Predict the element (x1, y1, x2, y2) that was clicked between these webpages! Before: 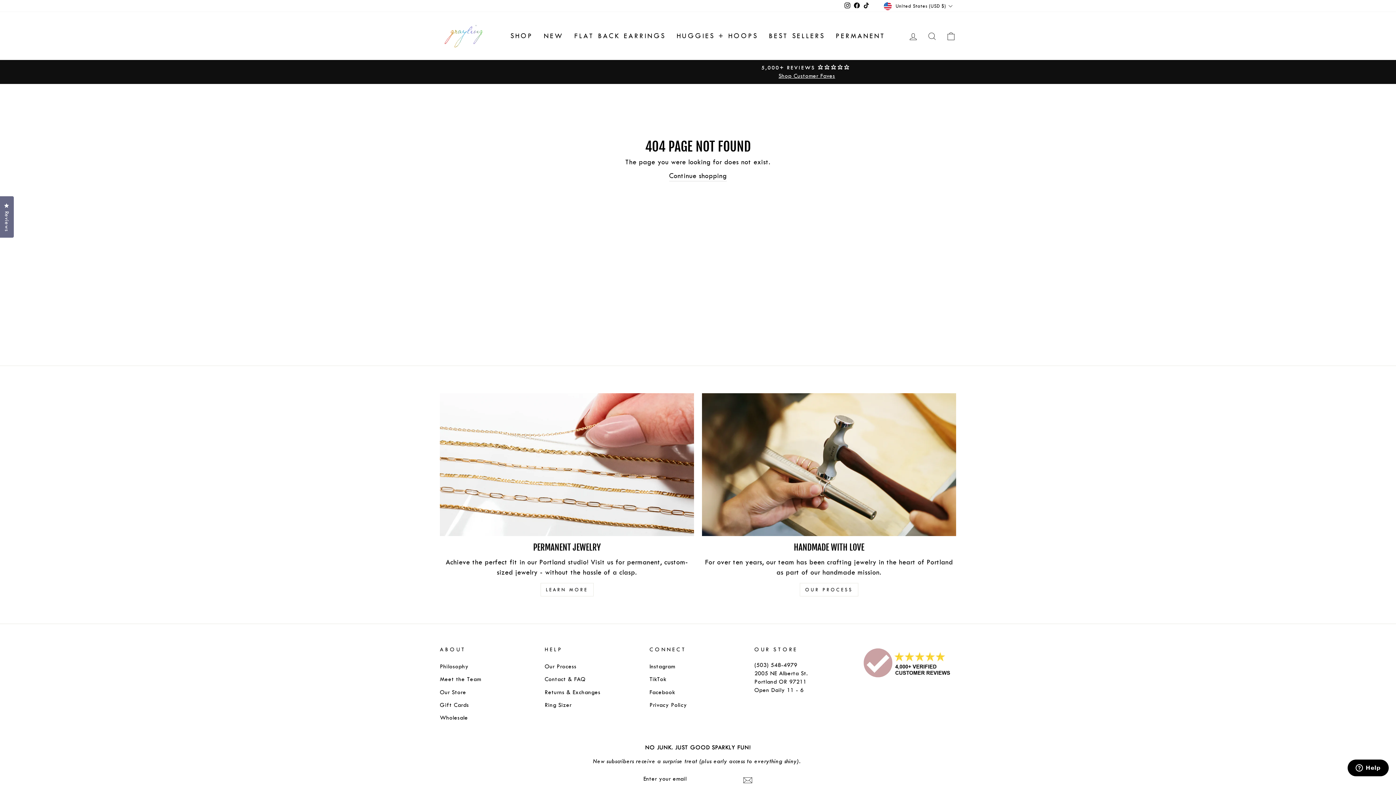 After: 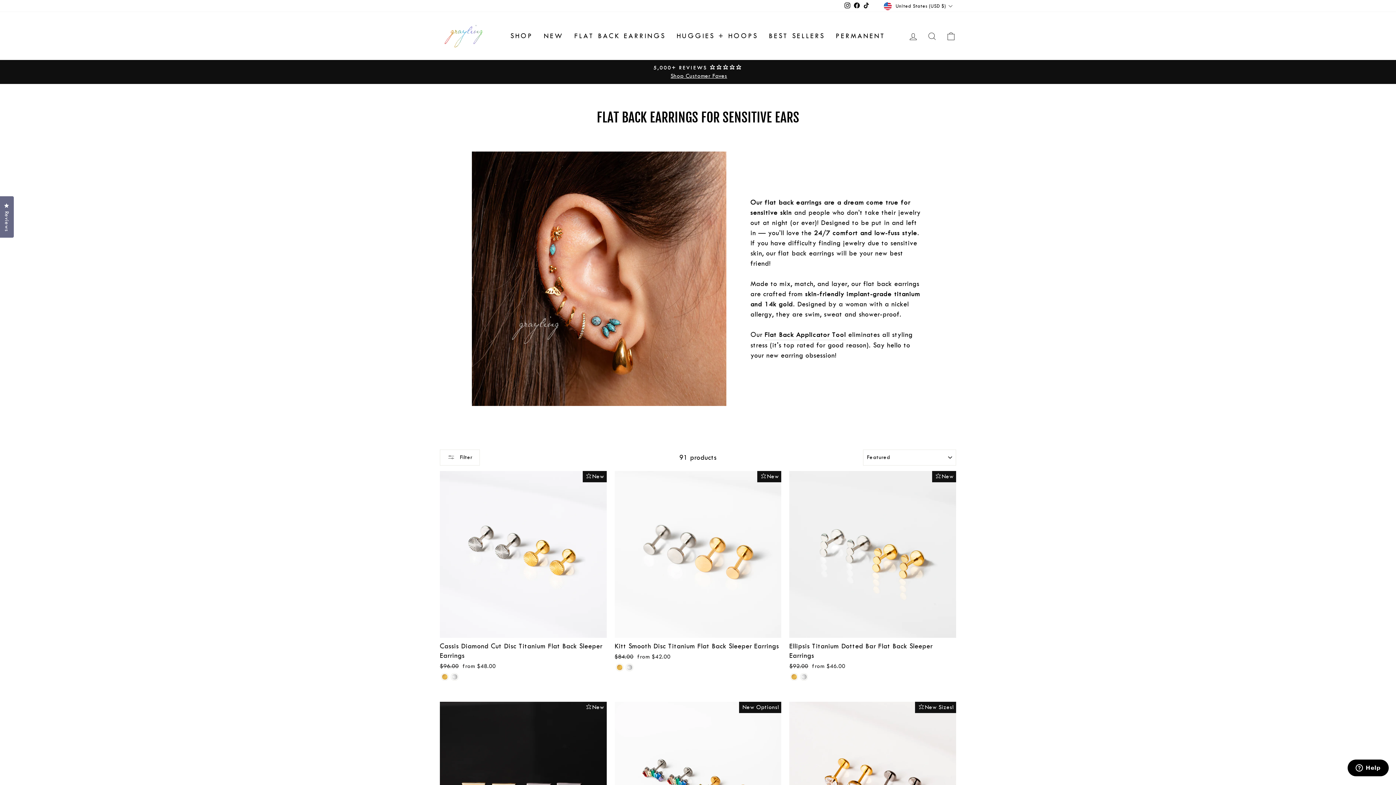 Action: label: FLAT BACK EARRINGS bbox: (569, 28, 671, 43)